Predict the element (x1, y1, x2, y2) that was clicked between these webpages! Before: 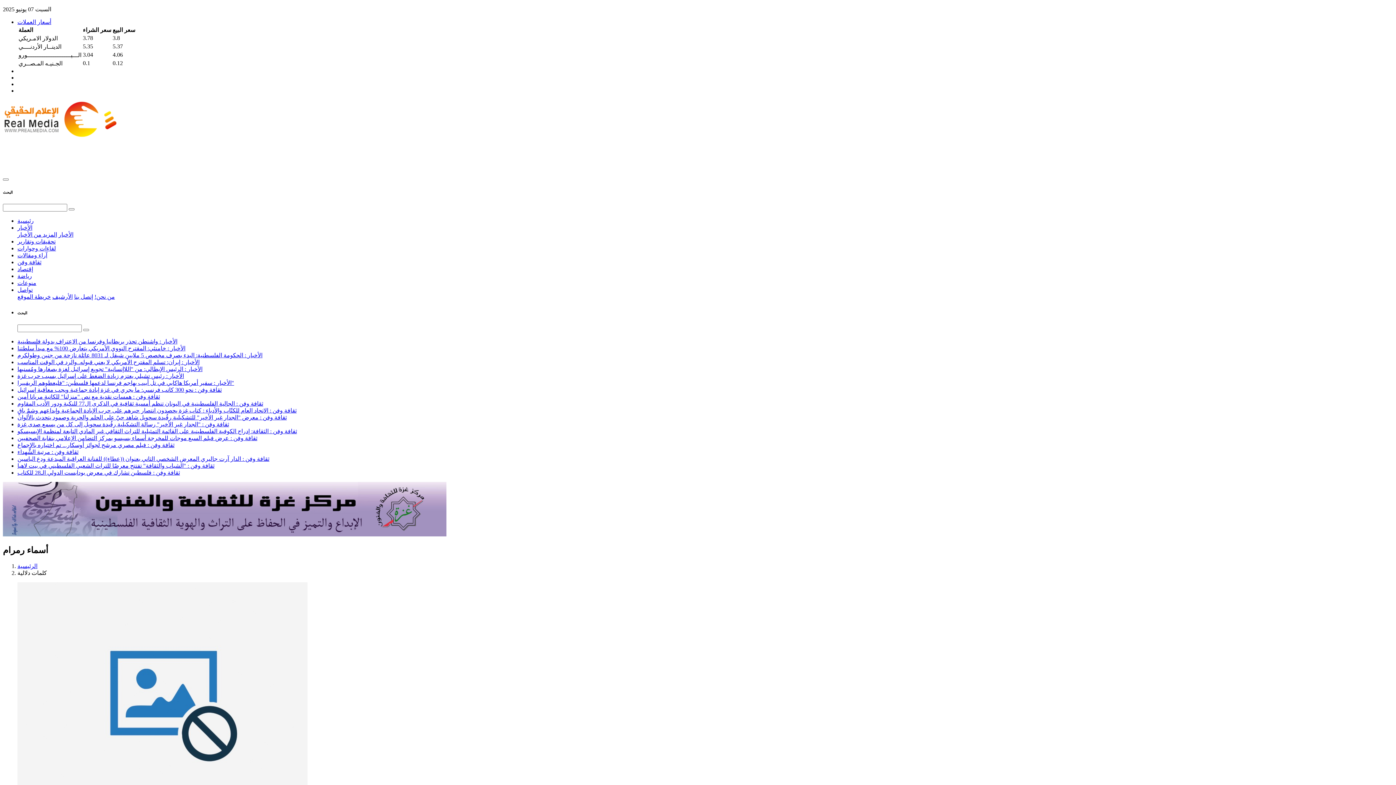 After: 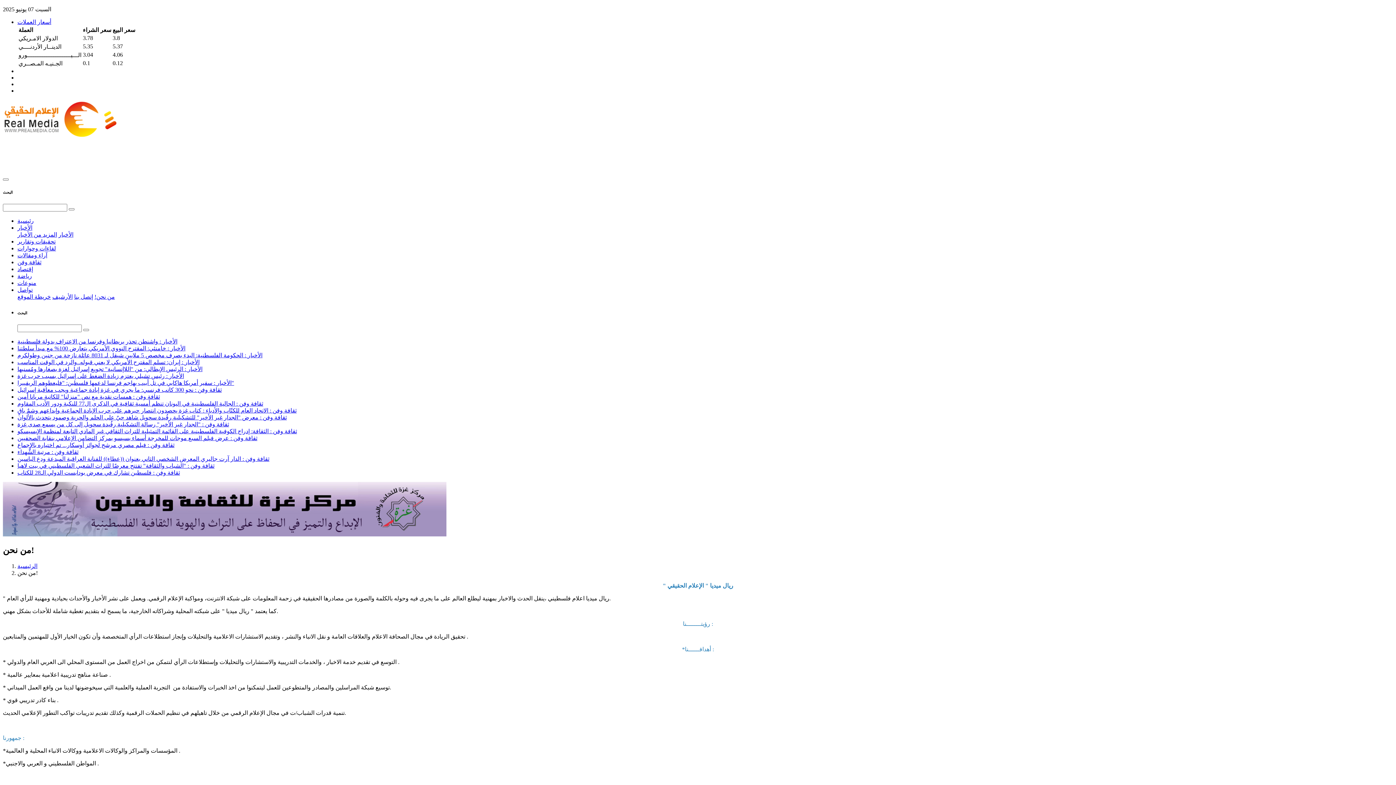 Action: label: من نحن! bbox: (94, 293, 114, 299)